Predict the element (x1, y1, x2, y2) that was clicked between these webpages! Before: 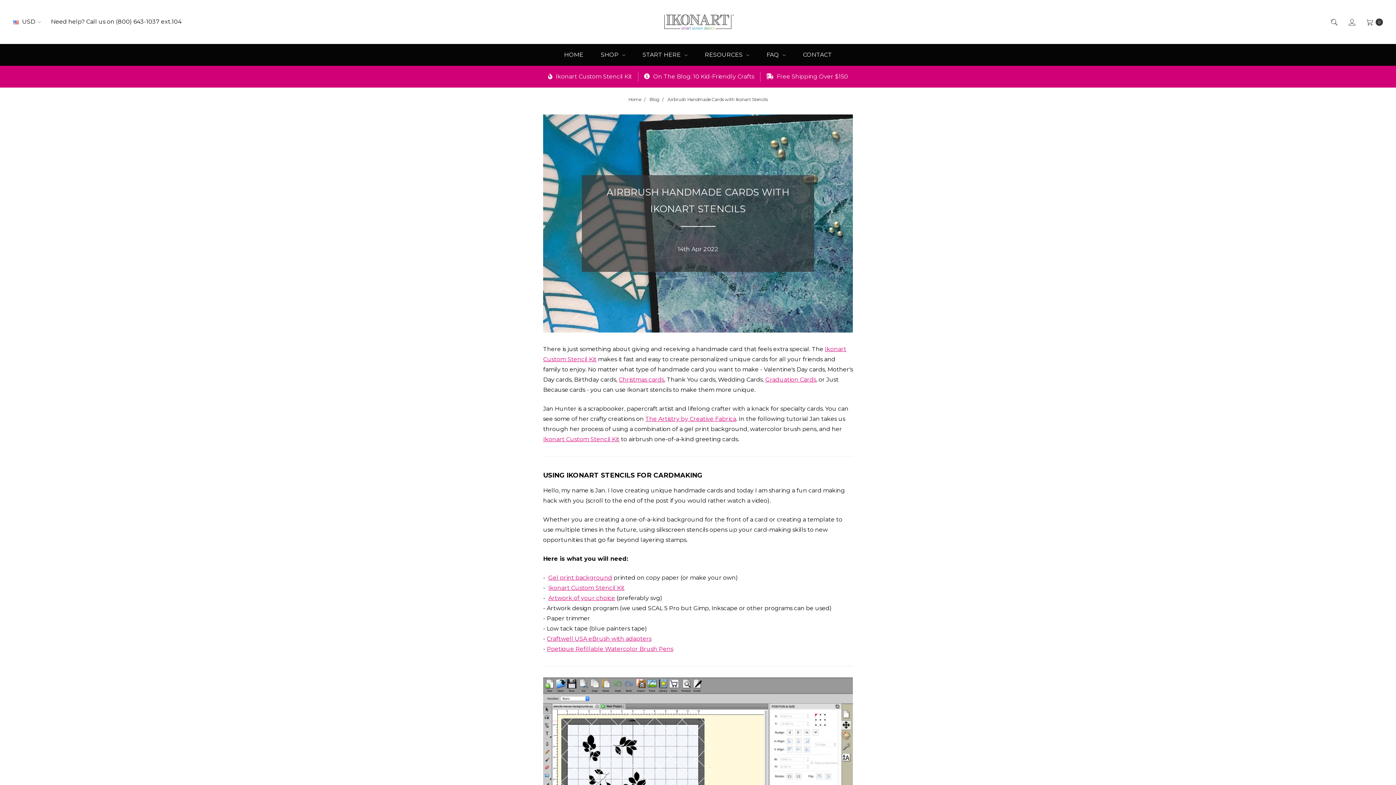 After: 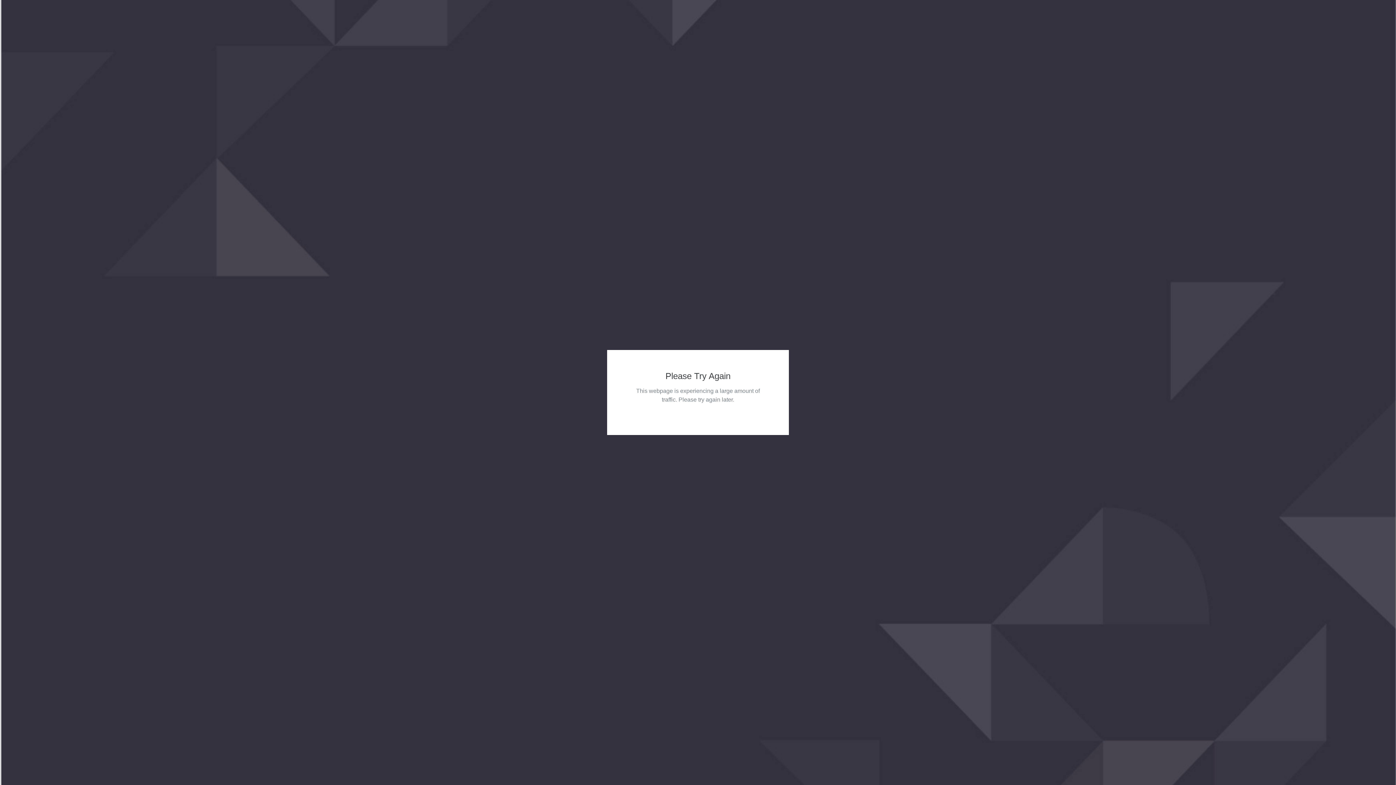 Action: label:  Ikonart Custom Stencil Kit bbox: (548, 73, 632, 79)